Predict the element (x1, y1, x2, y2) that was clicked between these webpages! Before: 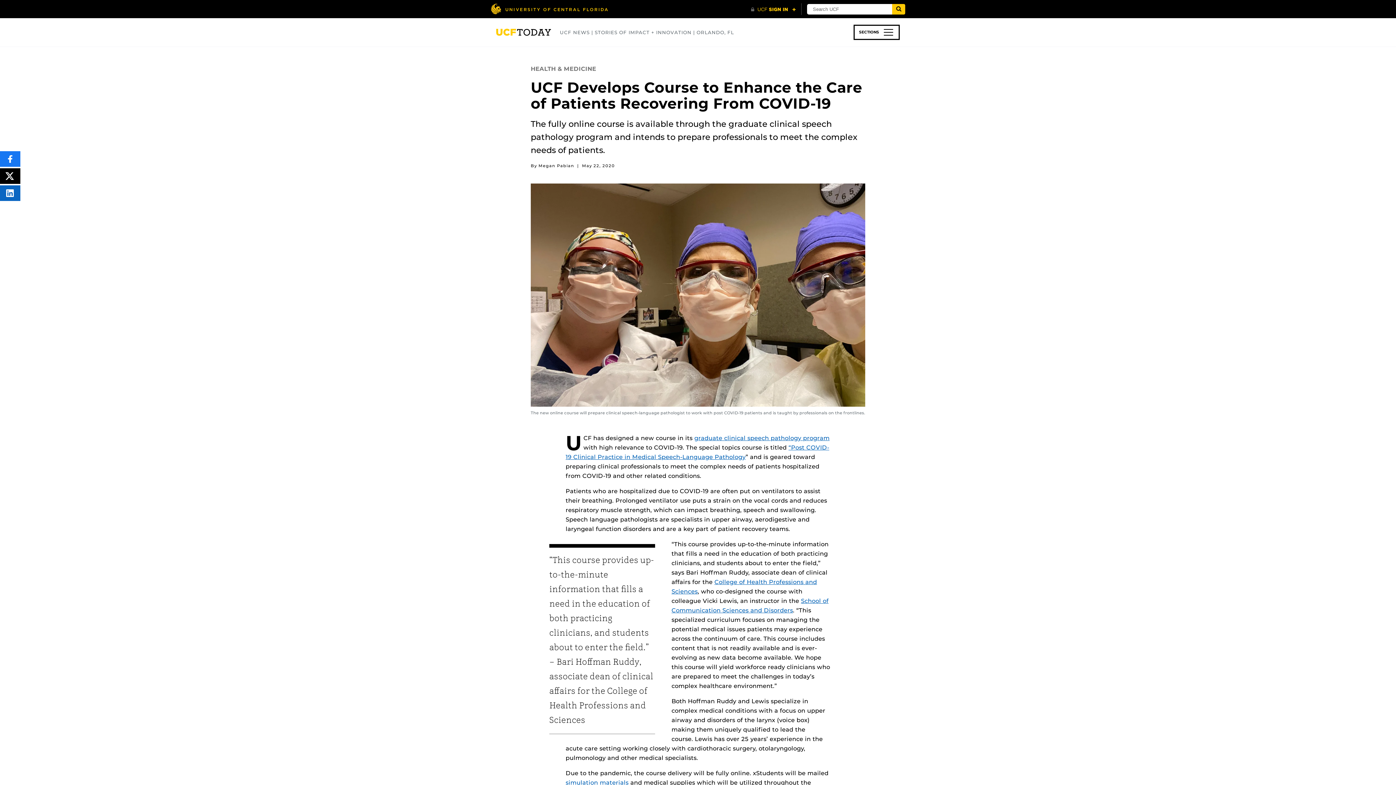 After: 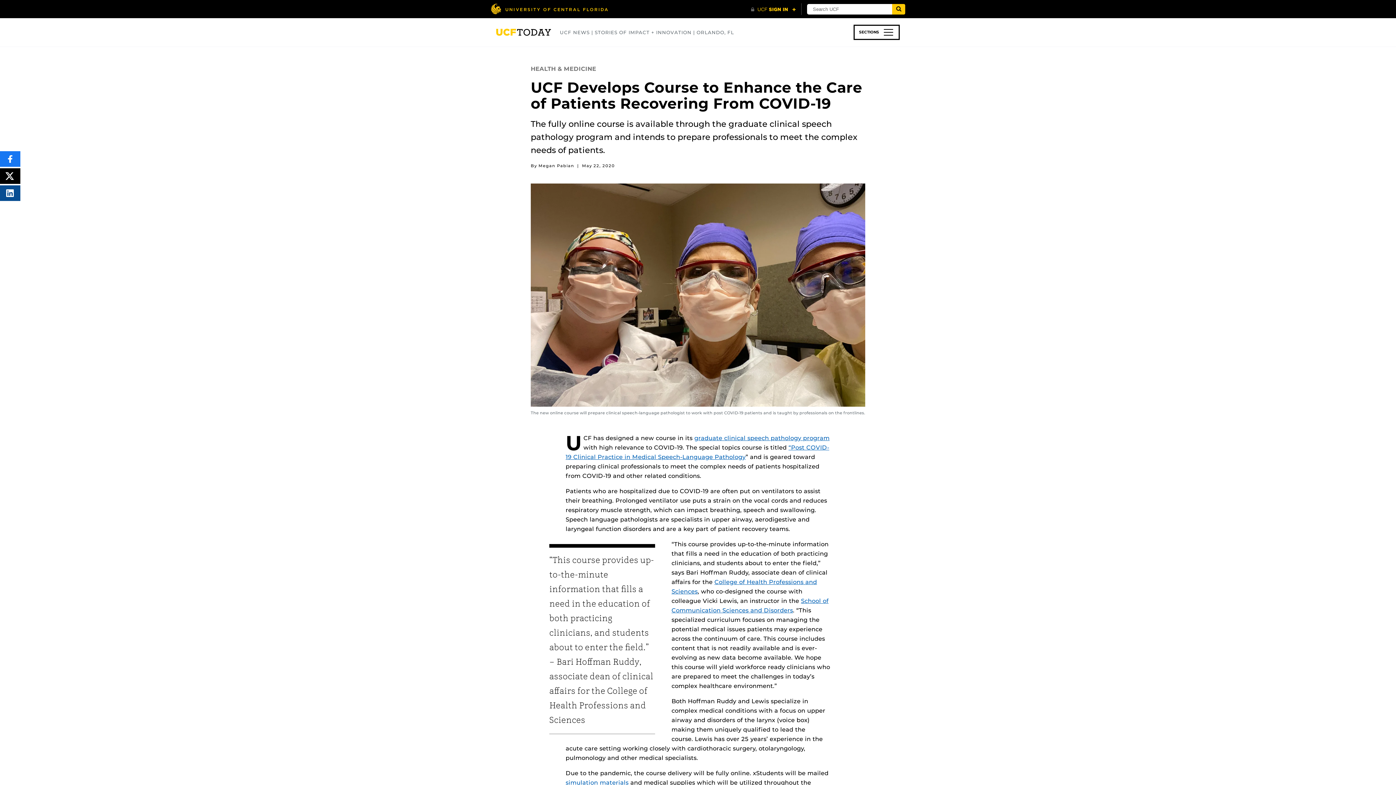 Action: label: SHARE
THIS CONTENT ON LINKEDIN bbox: (0, 185, 20, 201)